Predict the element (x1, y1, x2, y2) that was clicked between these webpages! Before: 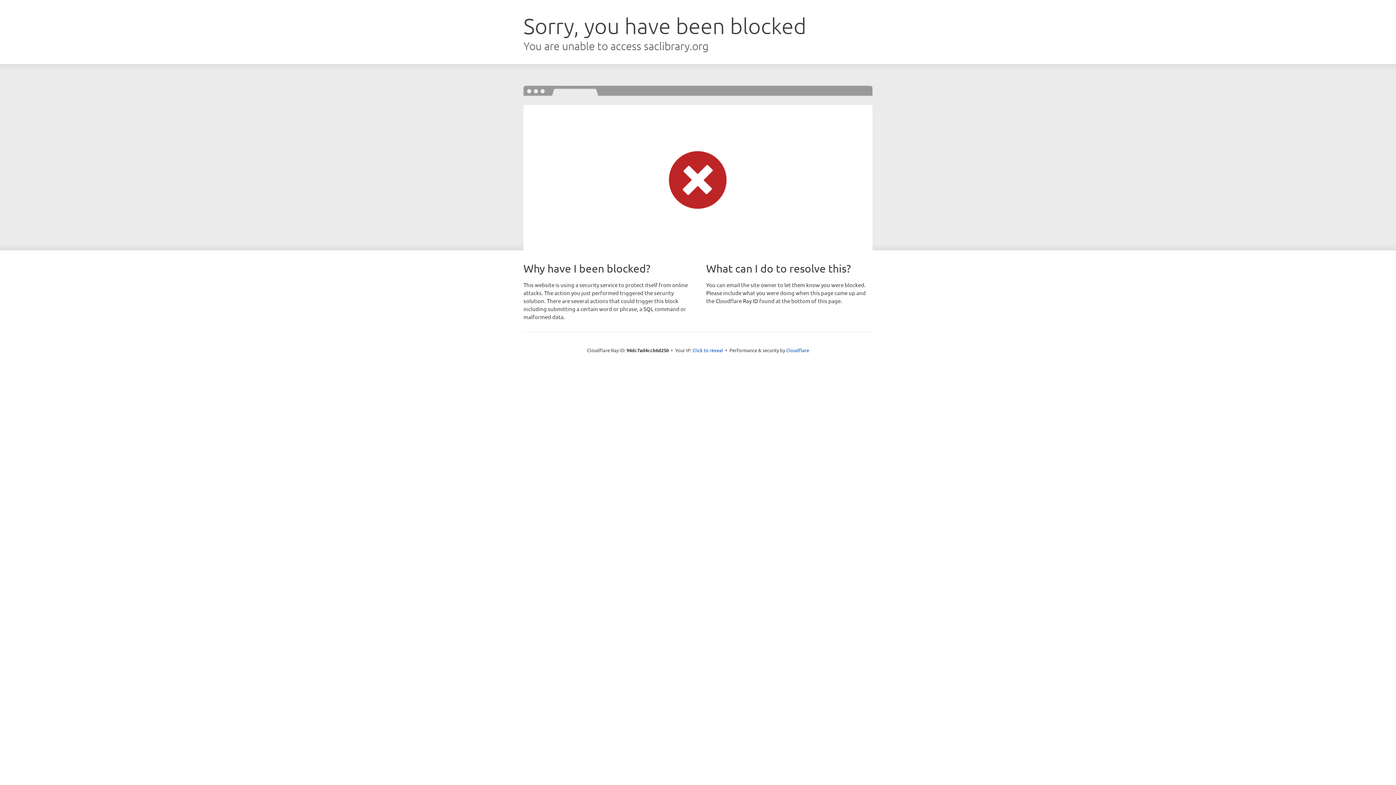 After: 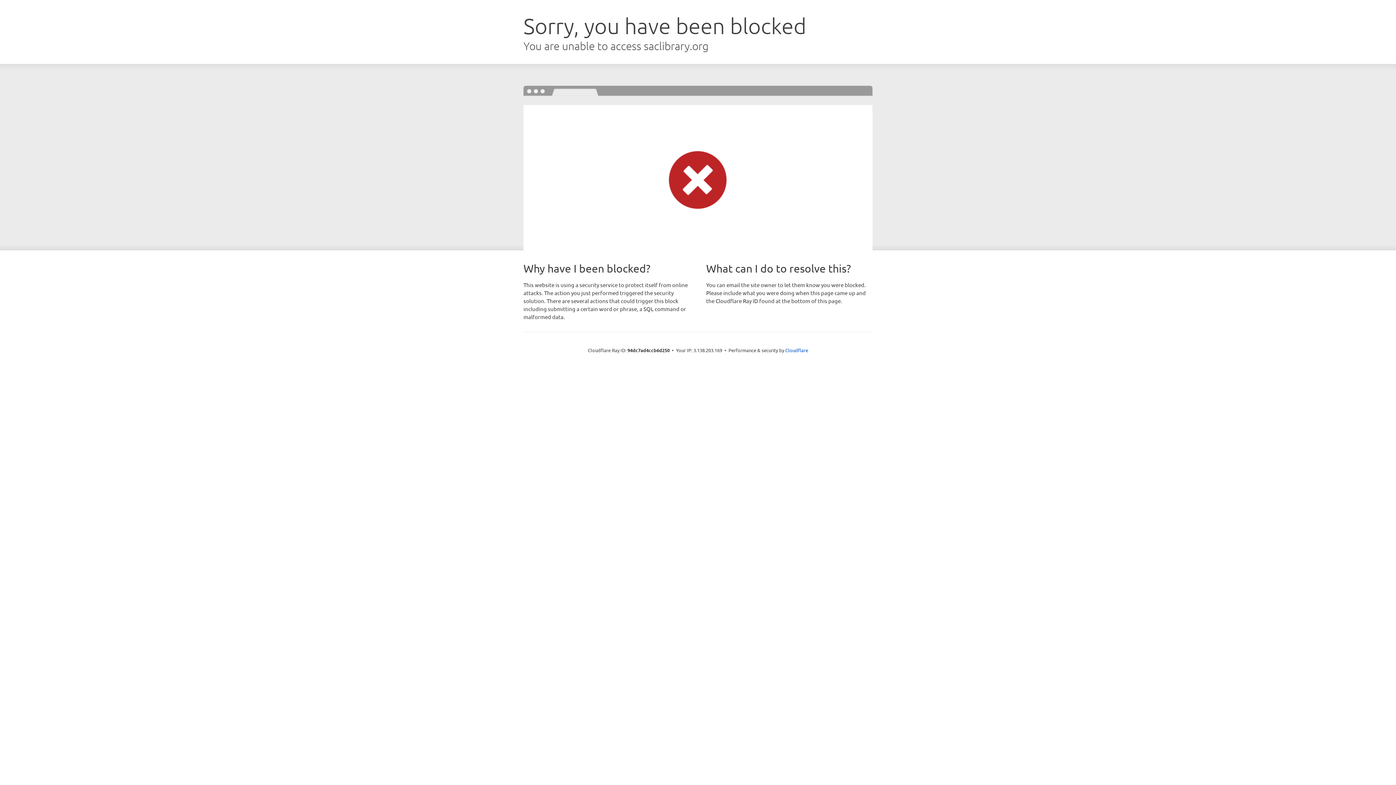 Action: label: Click to reveal bbox: (692, 346, 723, 353)